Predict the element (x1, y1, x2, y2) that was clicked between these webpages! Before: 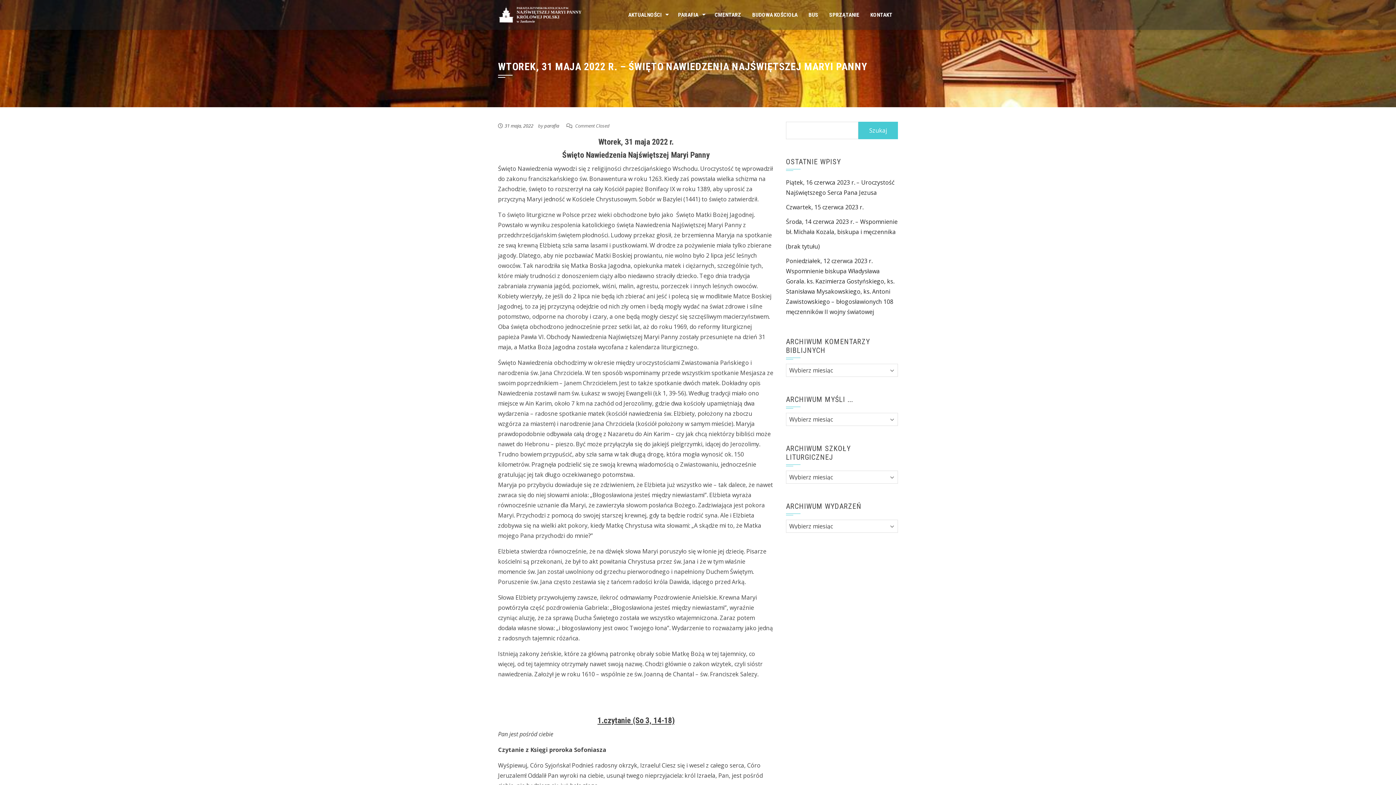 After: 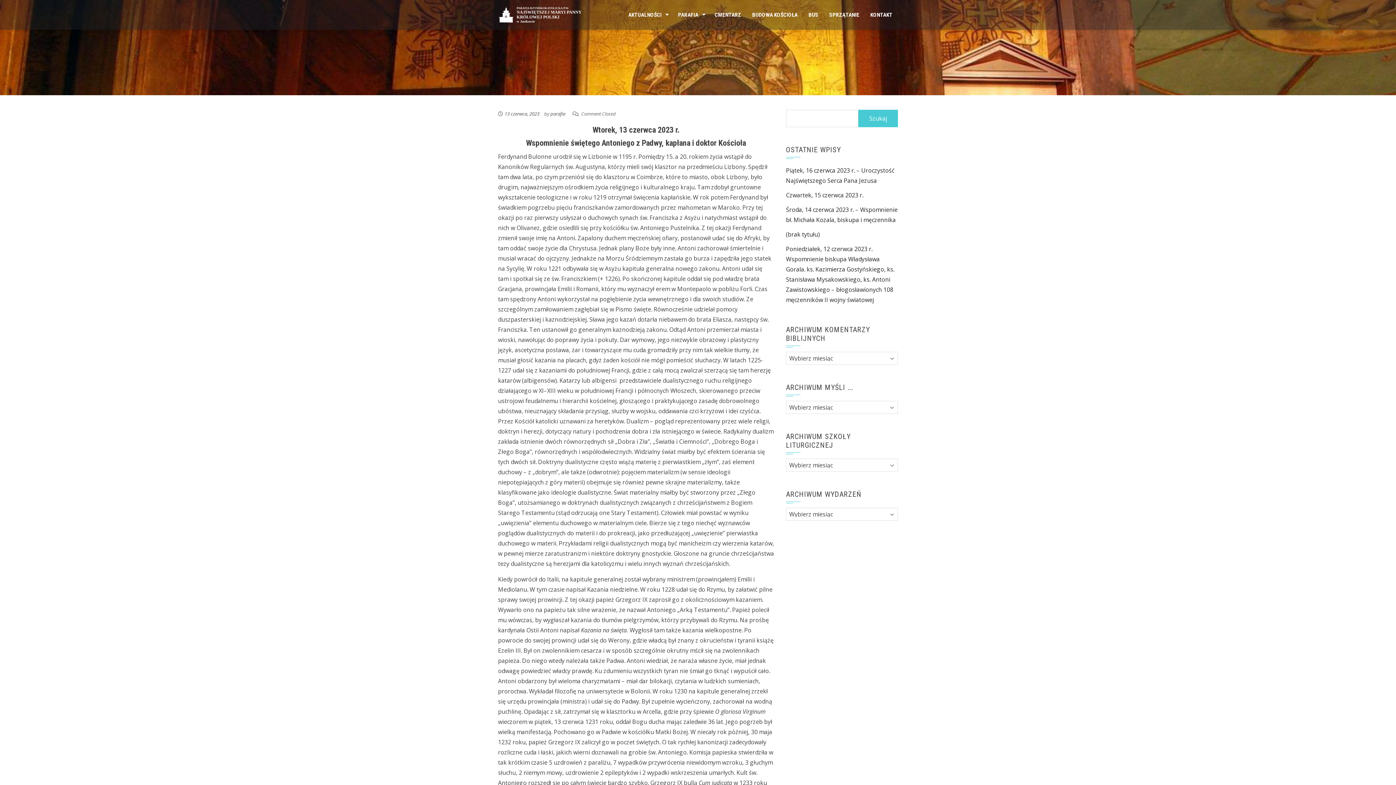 Action: bbox: (786, 242, 820, 250) label: (brak tytułu)